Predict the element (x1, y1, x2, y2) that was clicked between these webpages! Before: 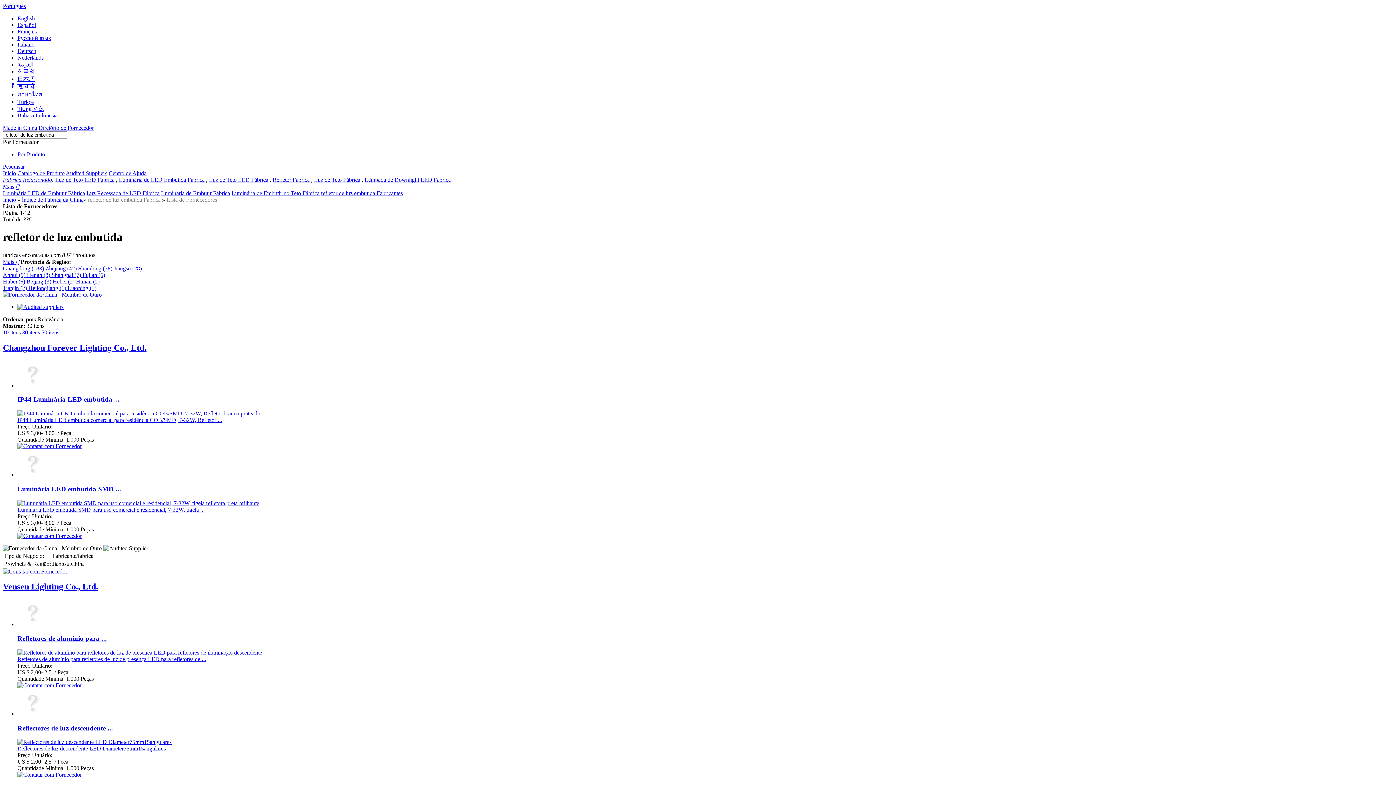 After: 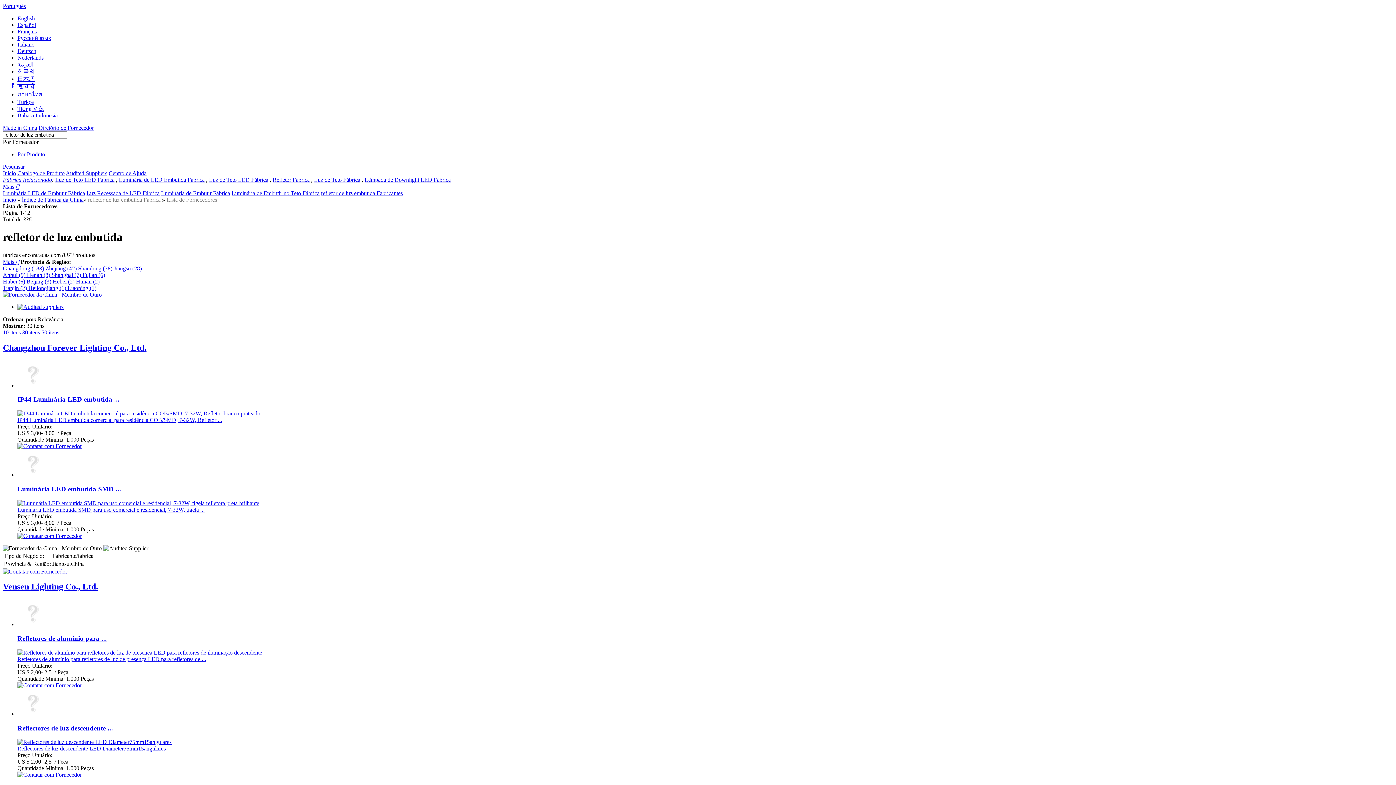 Action: label: Refletores de alumínio para refletores de luz de presença LED para refletores de ... bbox: (17, 656, 206, 662)